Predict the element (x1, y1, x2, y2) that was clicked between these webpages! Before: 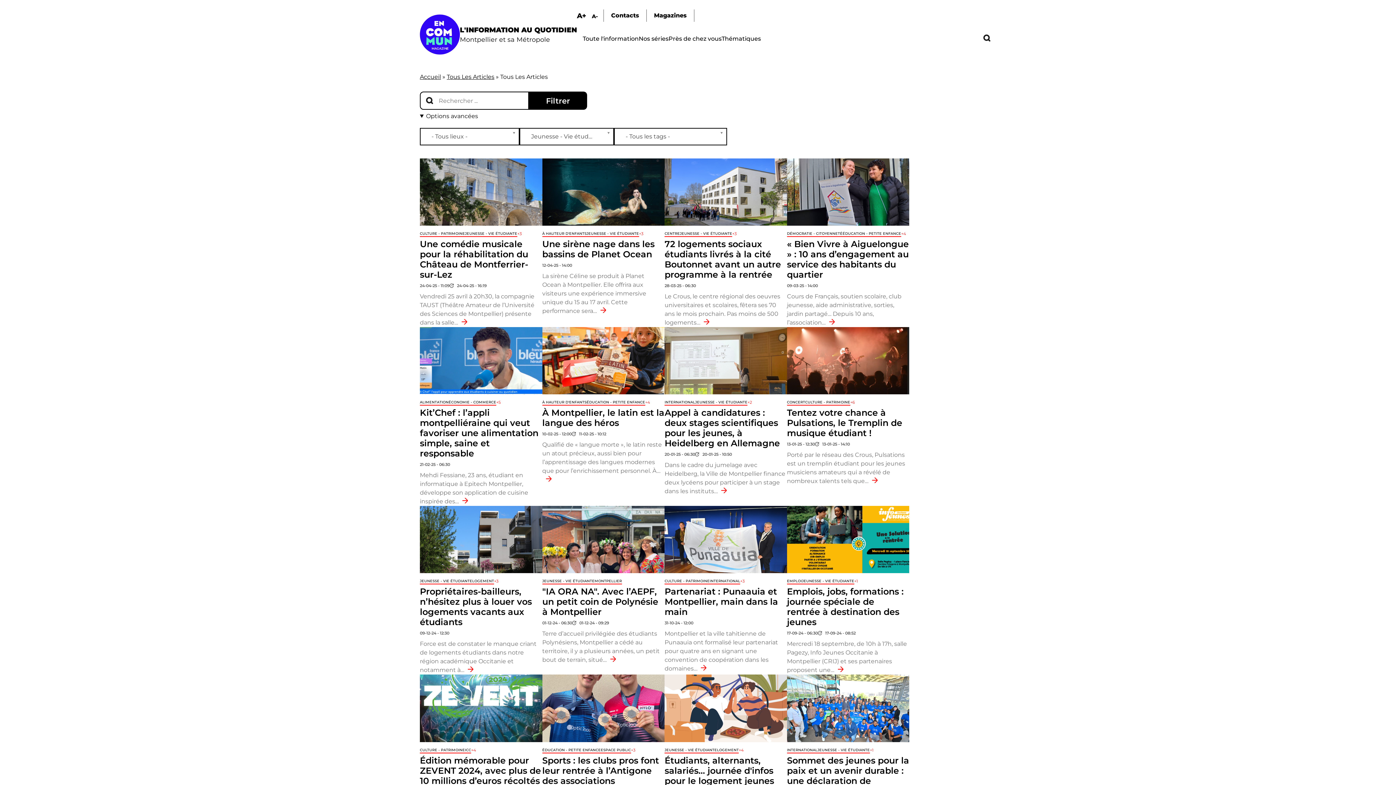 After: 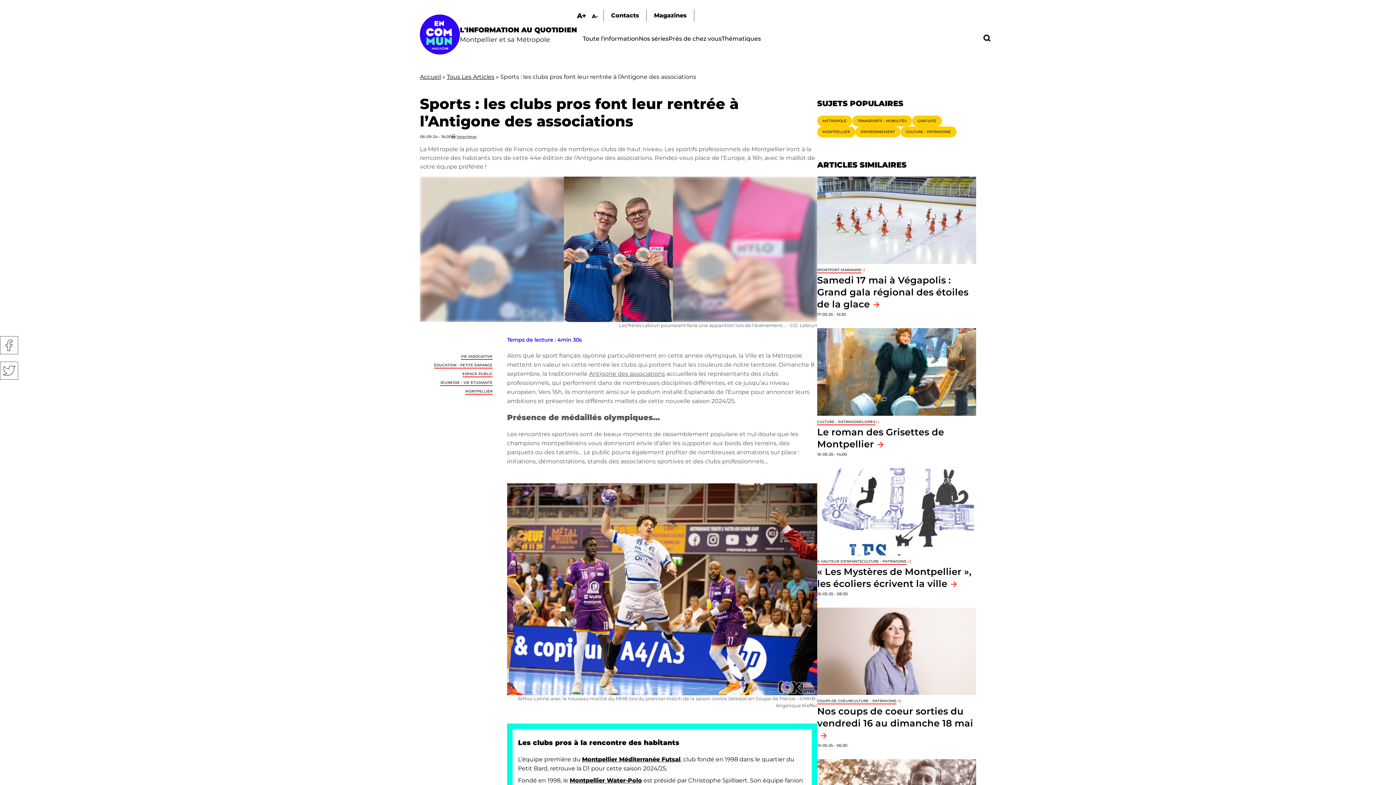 Action: bbox: (542, 675, 664, 742)